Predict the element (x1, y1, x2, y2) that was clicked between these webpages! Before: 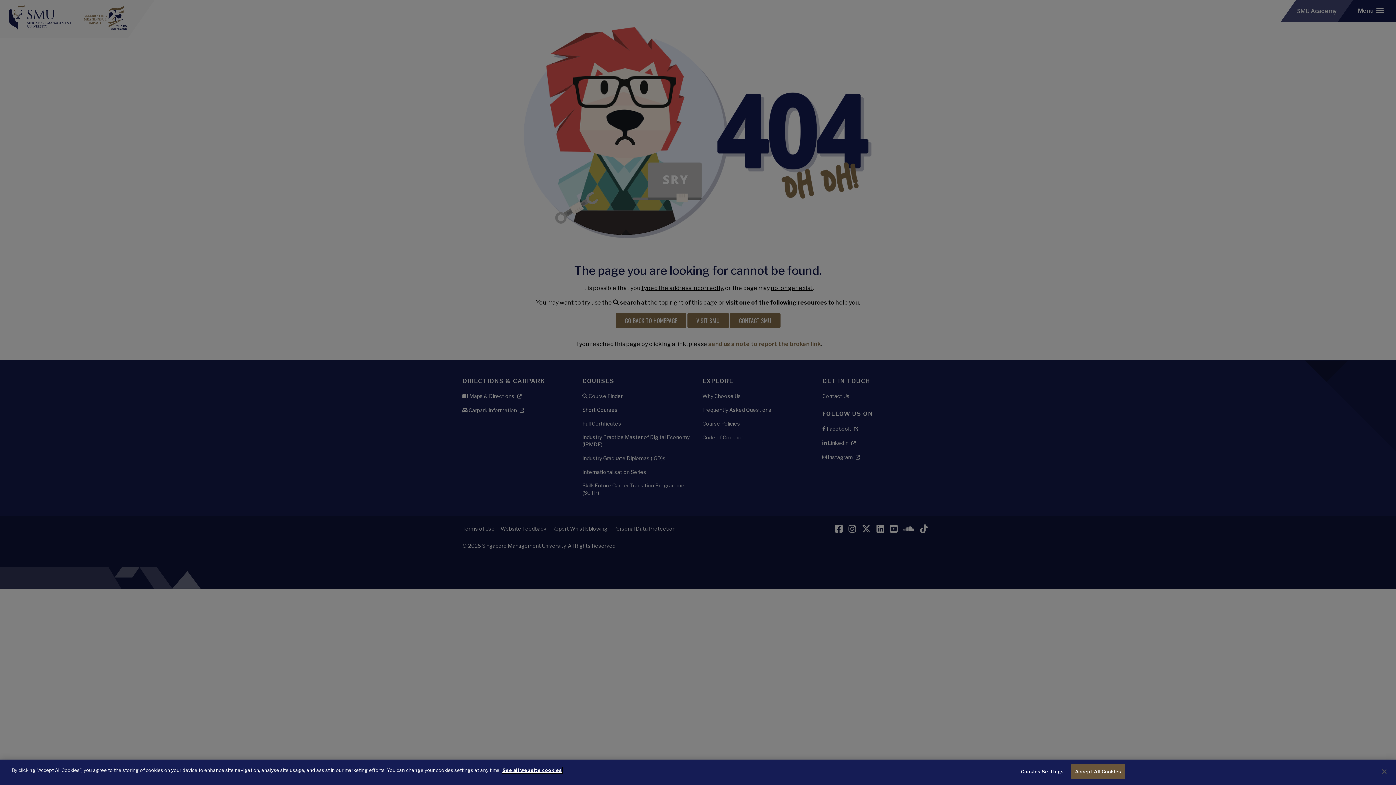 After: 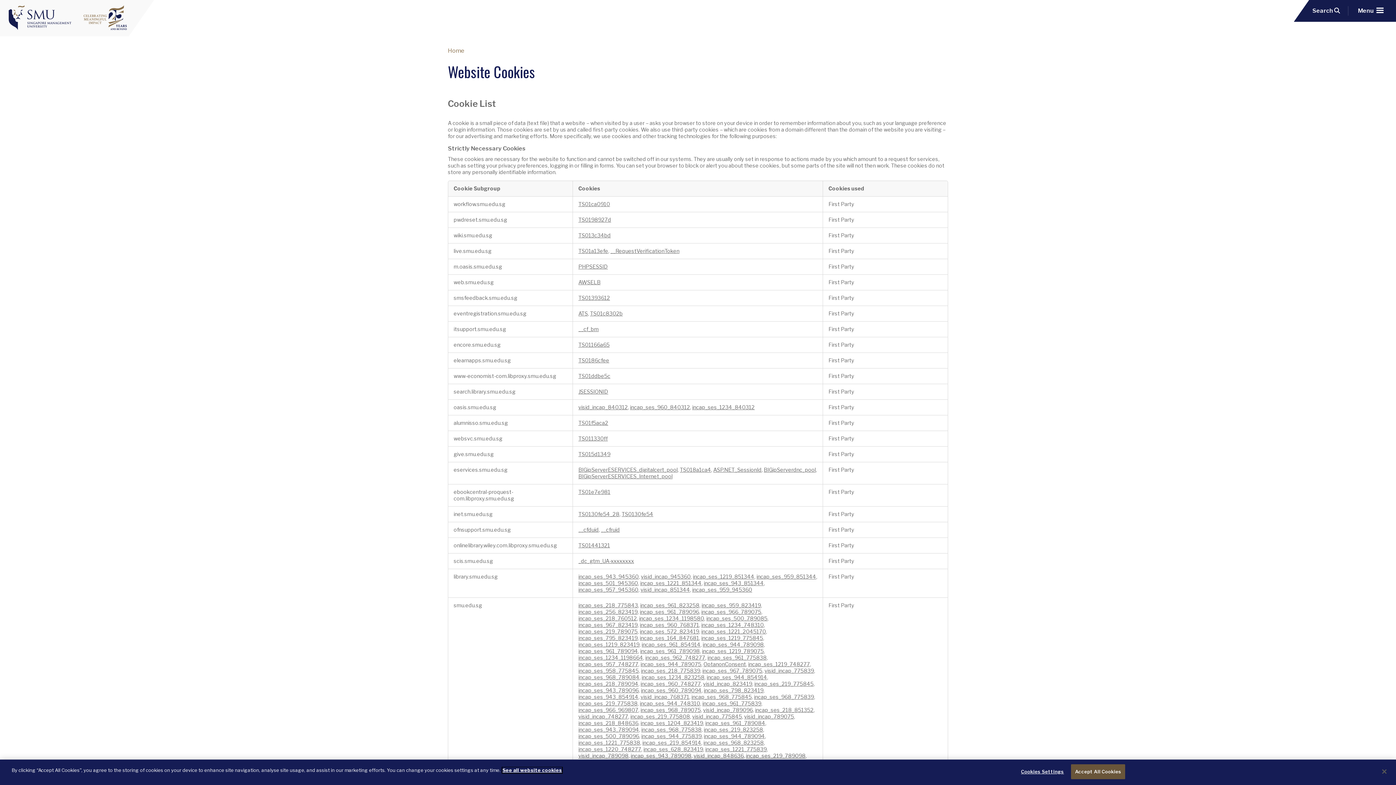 Action: label: See all website cookies bbox: (502, 767, 562, 773)